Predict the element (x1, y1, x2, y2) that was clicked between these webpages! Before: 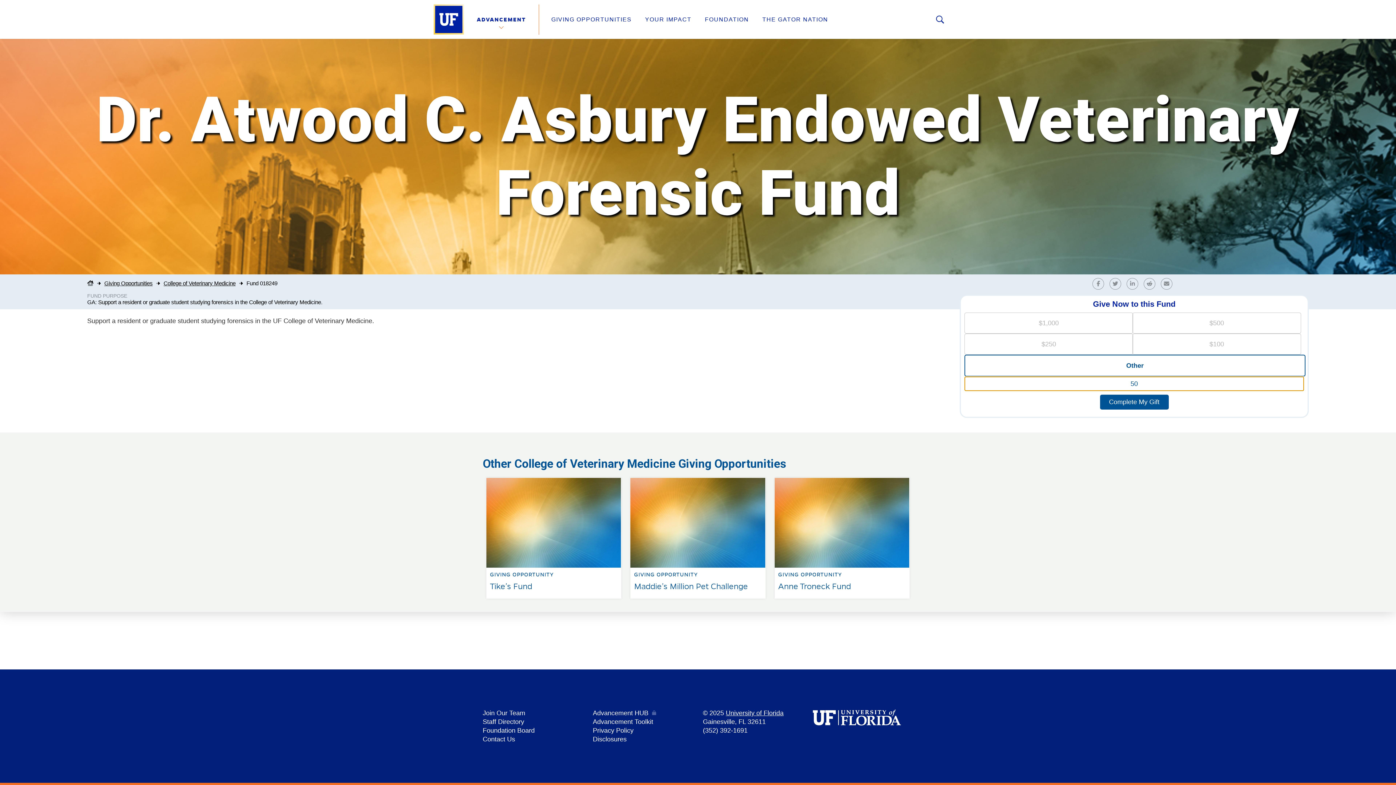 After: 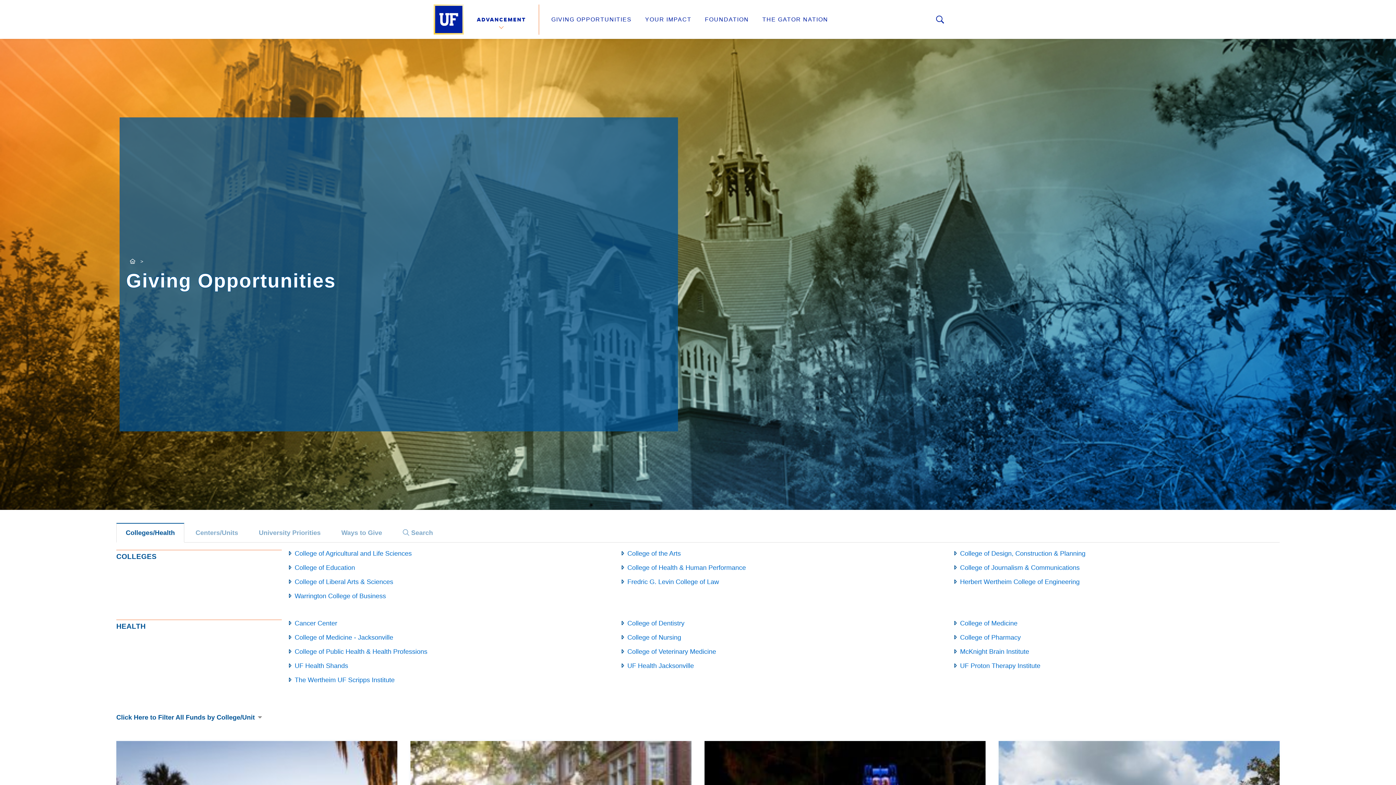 Action: bbox: (104, 280, 152, 286) label: Giving Opportunities